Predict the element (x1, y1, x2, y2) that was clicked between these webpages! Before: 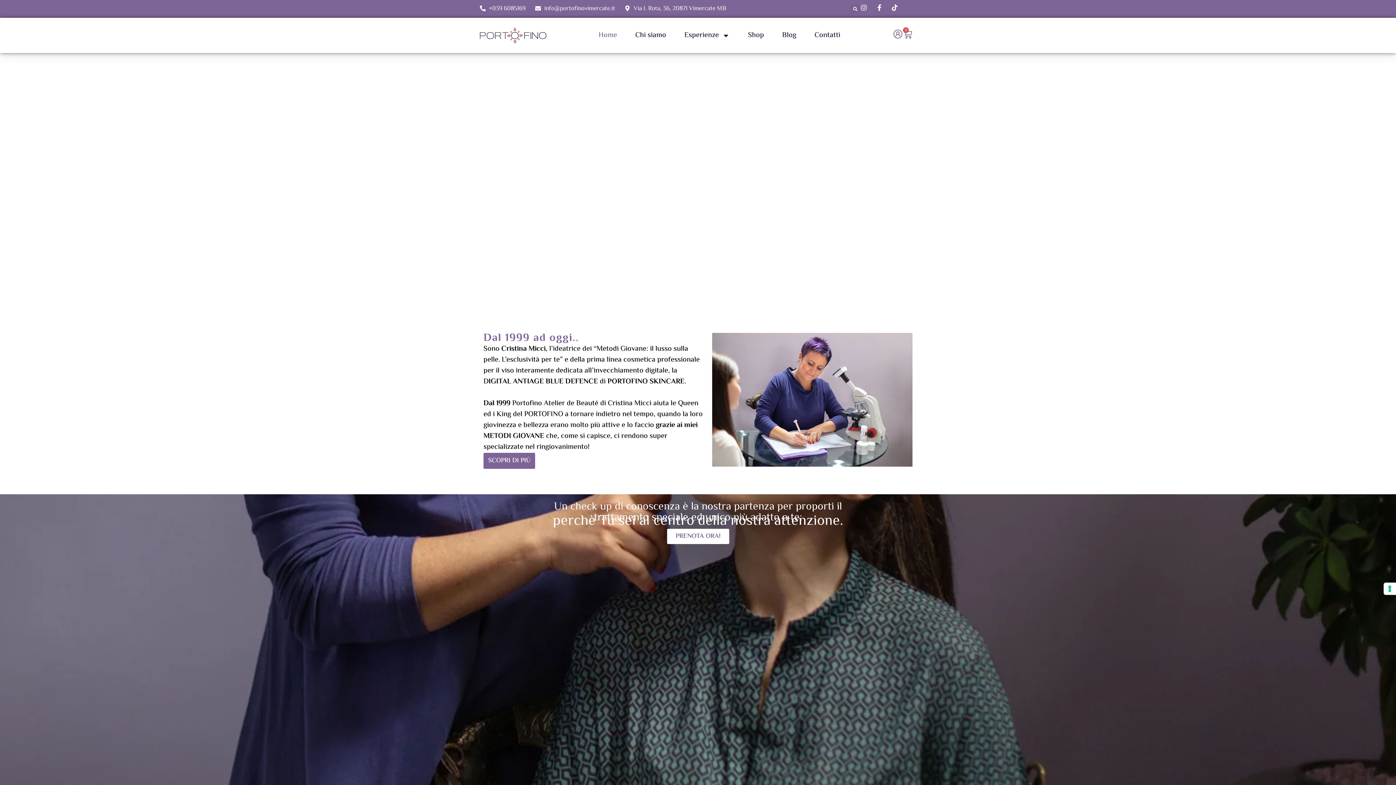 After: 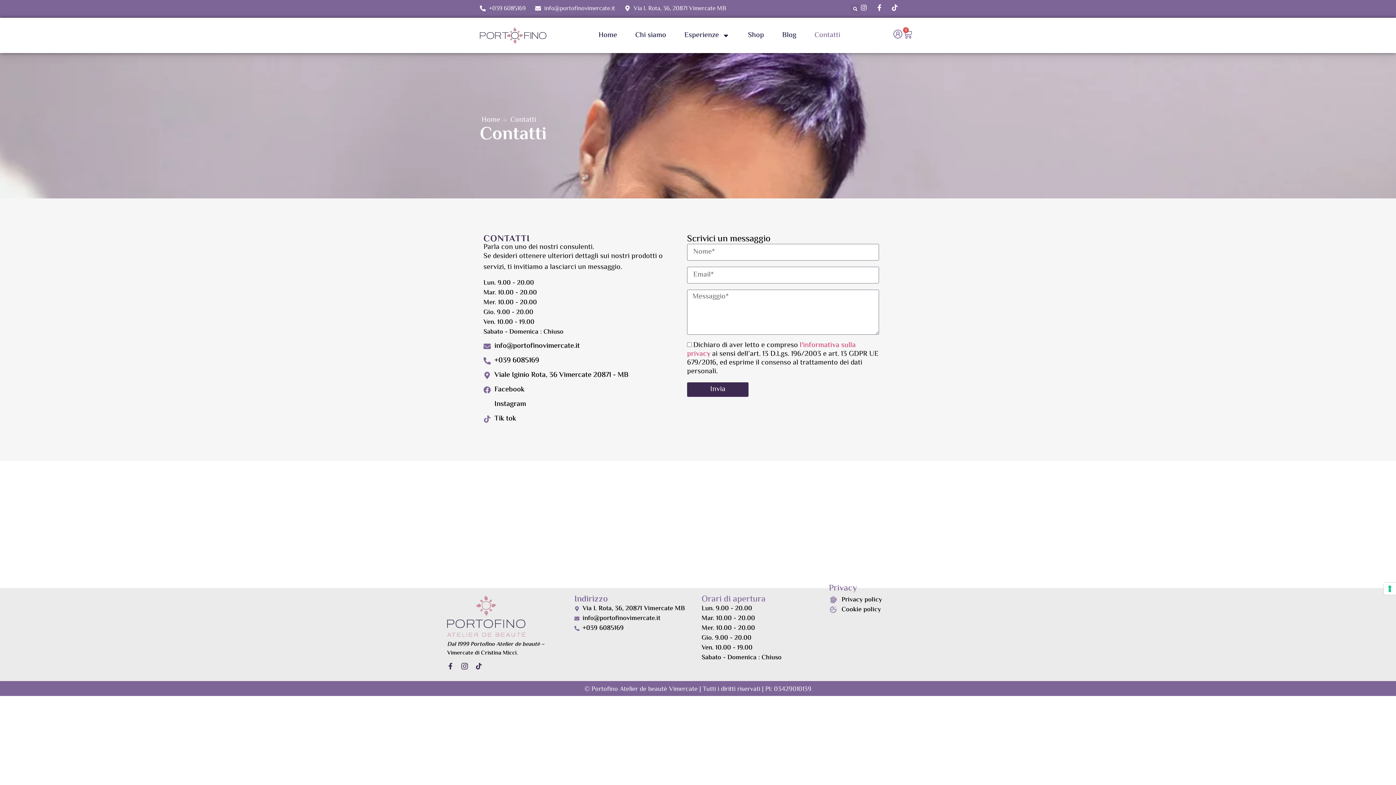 Action: label: PRENOTA ORA! bbox: (667, 529, 729, 544)